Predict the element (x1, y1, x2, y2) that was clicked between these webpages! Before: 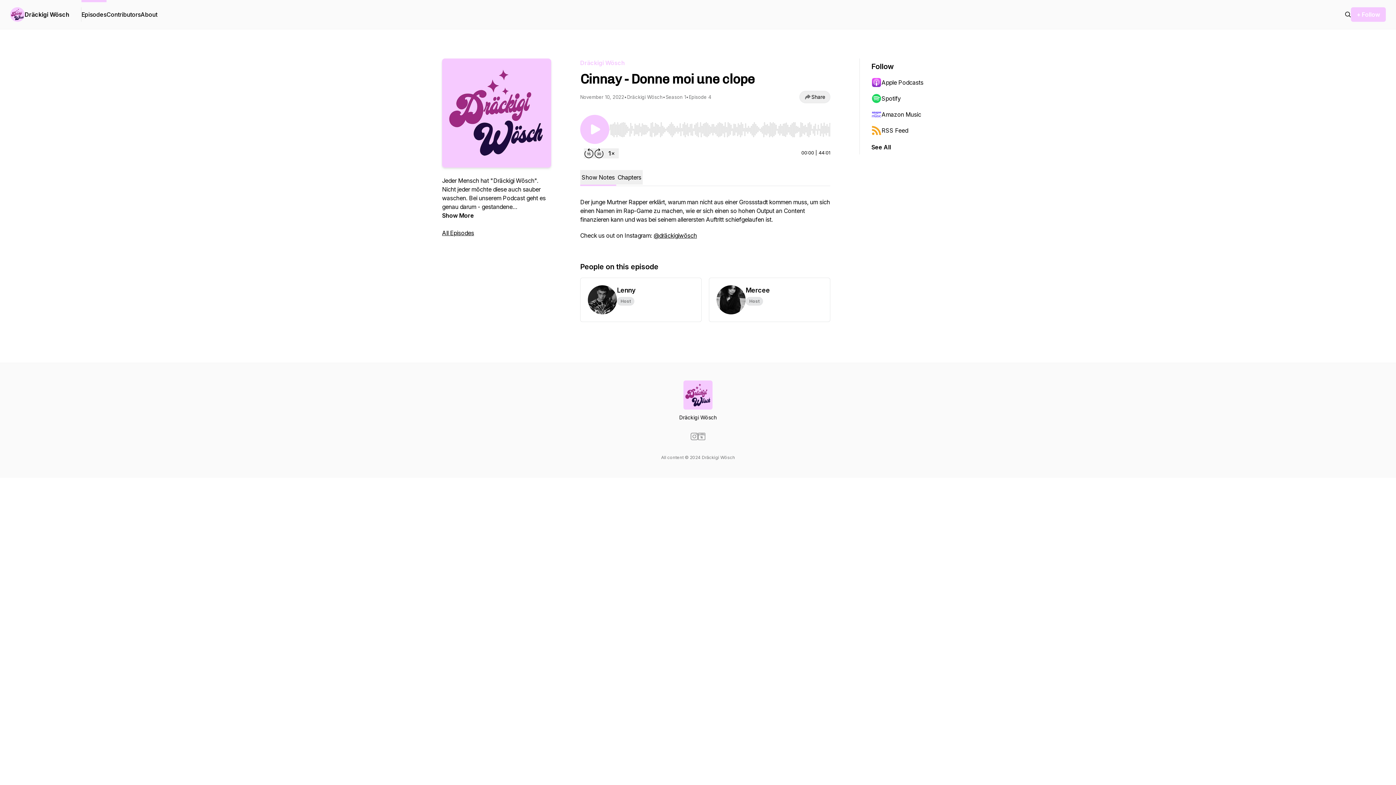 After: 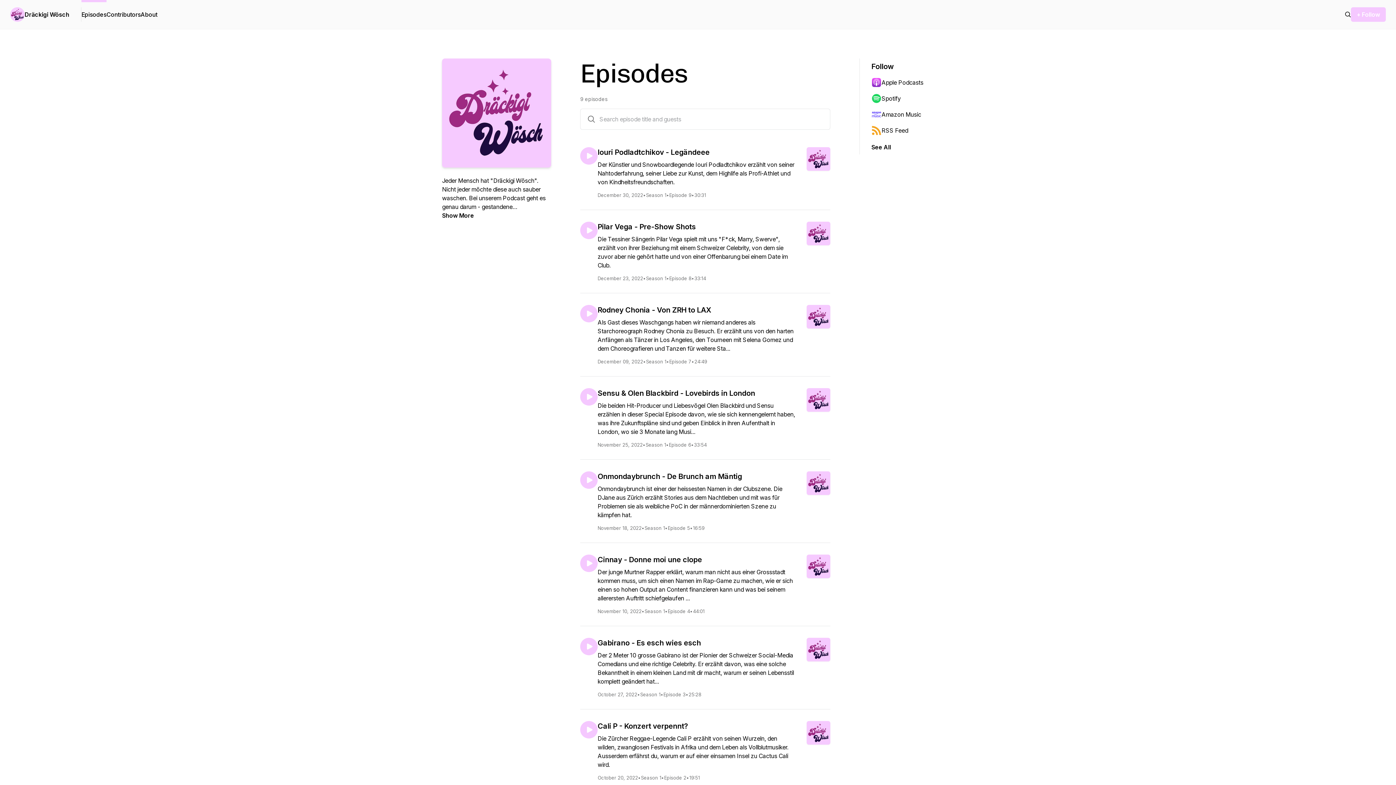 Action: bbox: (1345, 10, 1351, 18)